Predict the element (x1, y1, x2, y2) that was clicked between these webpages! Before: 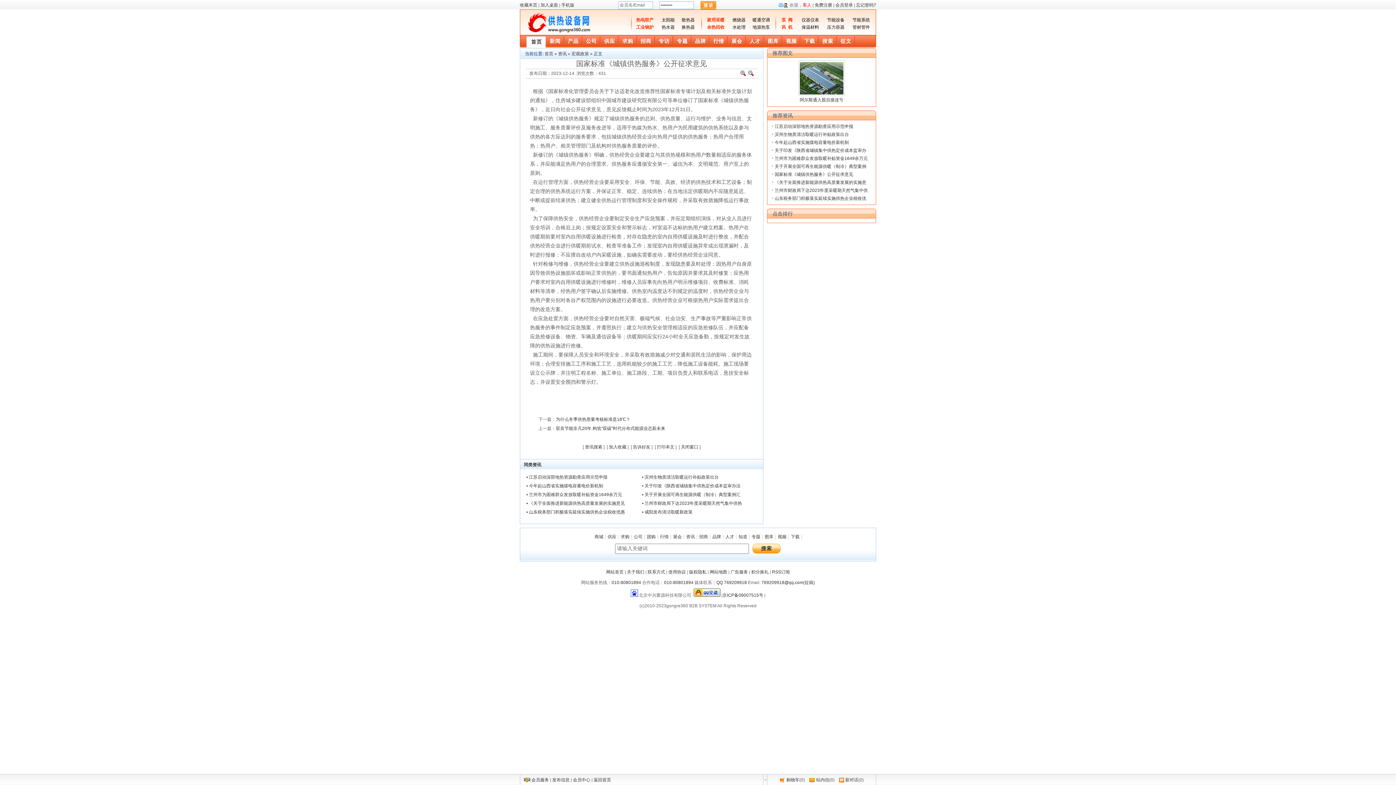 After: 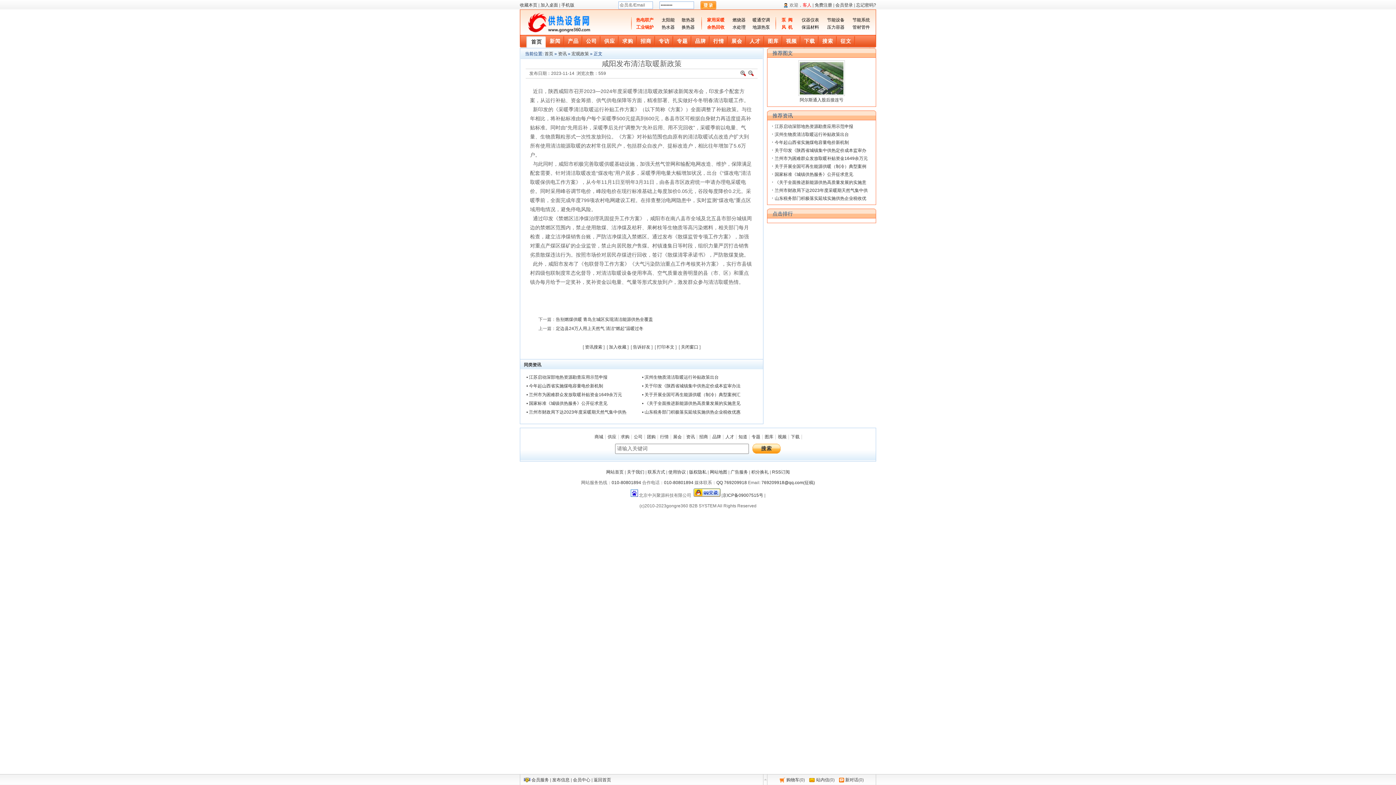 Action: bbox: (642, 509, 692, 514) label: • 咸阳发布清洁取暖新政策